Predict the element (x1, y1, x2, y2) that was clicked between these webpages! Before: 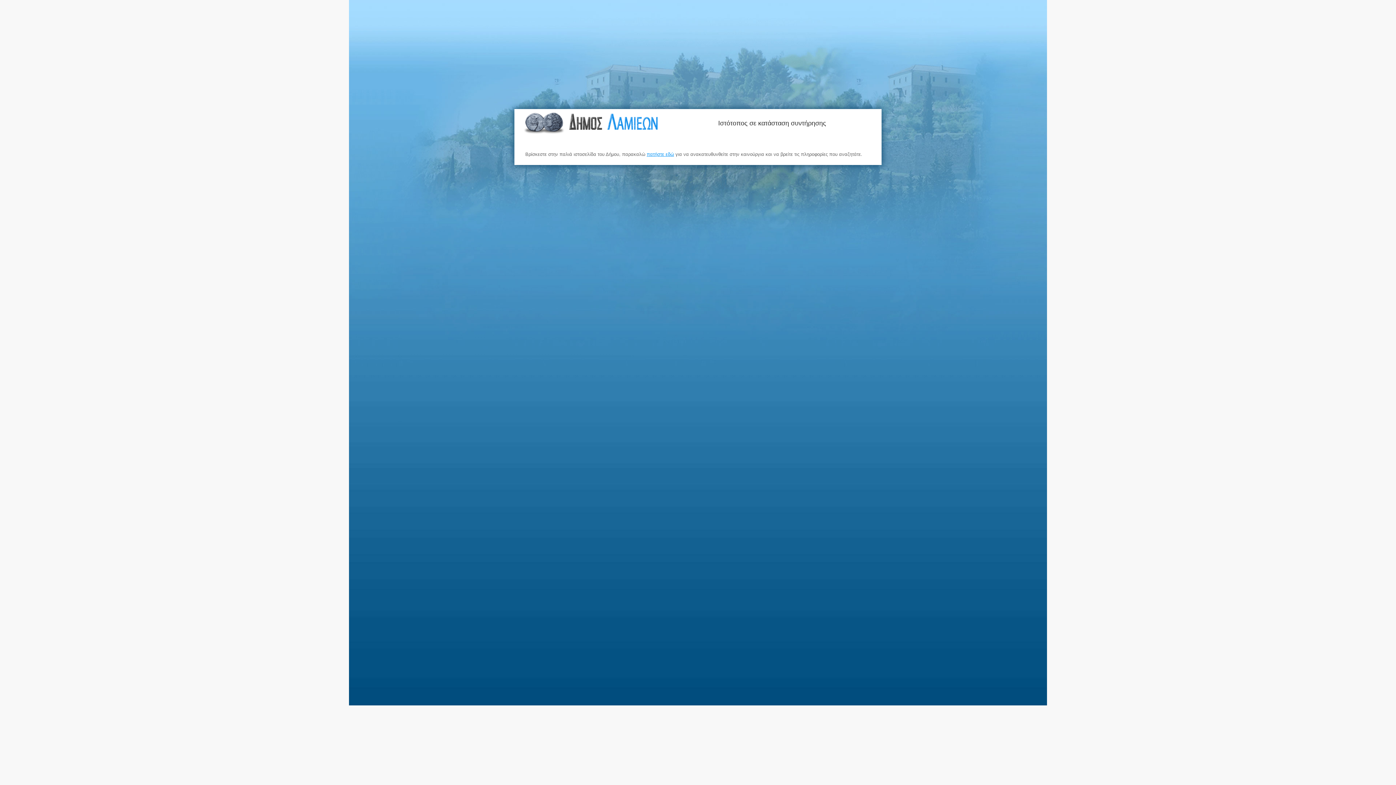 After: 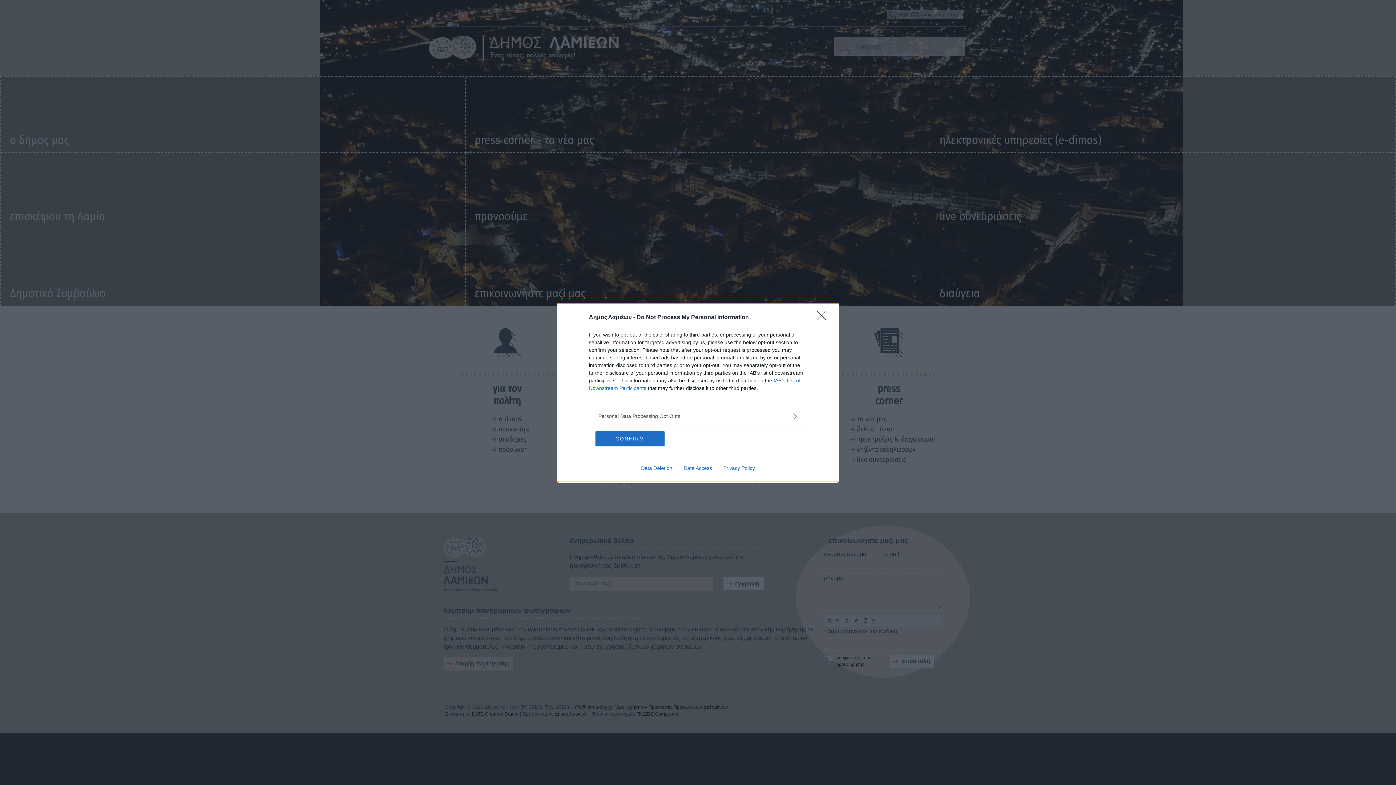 Action: label: πατήστε εδώ bbox: (646, 151, 674, 157)